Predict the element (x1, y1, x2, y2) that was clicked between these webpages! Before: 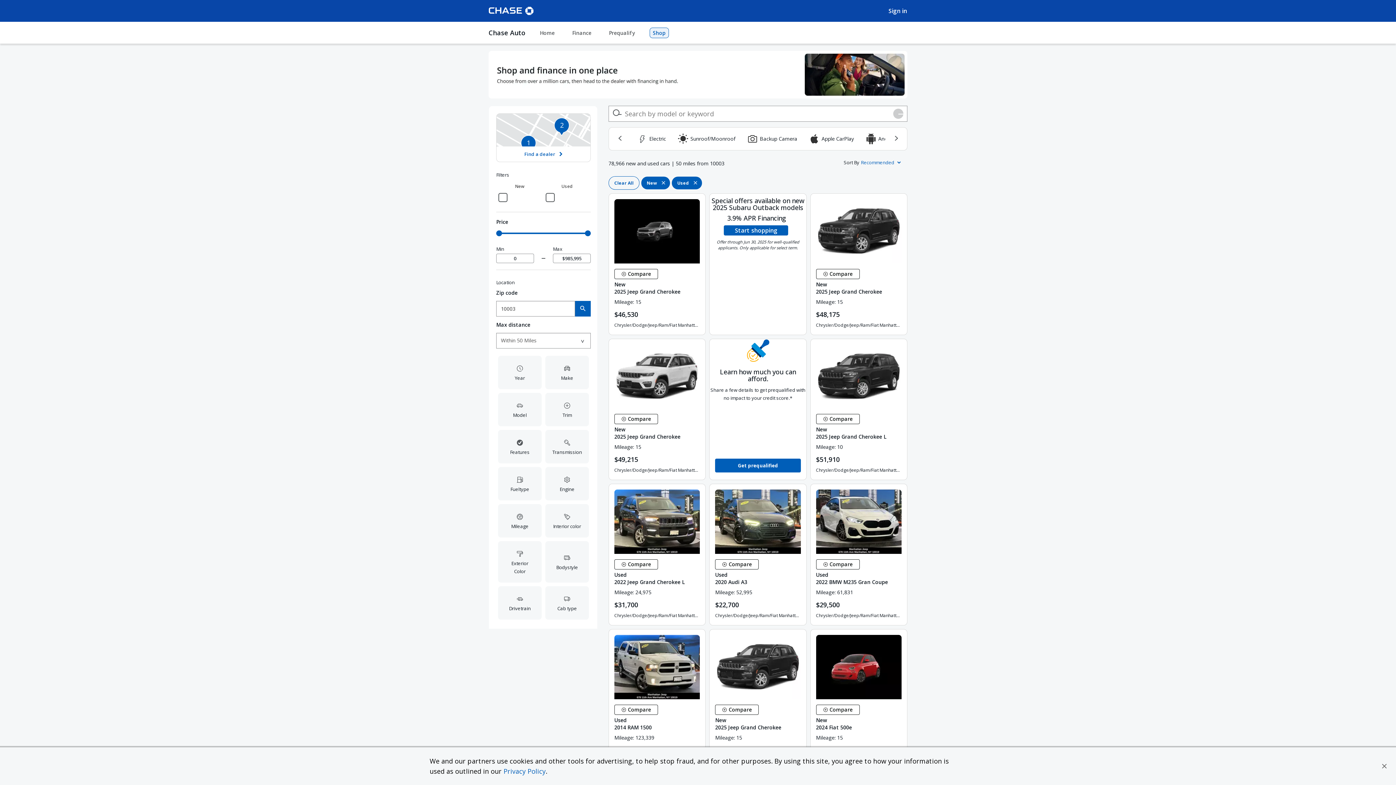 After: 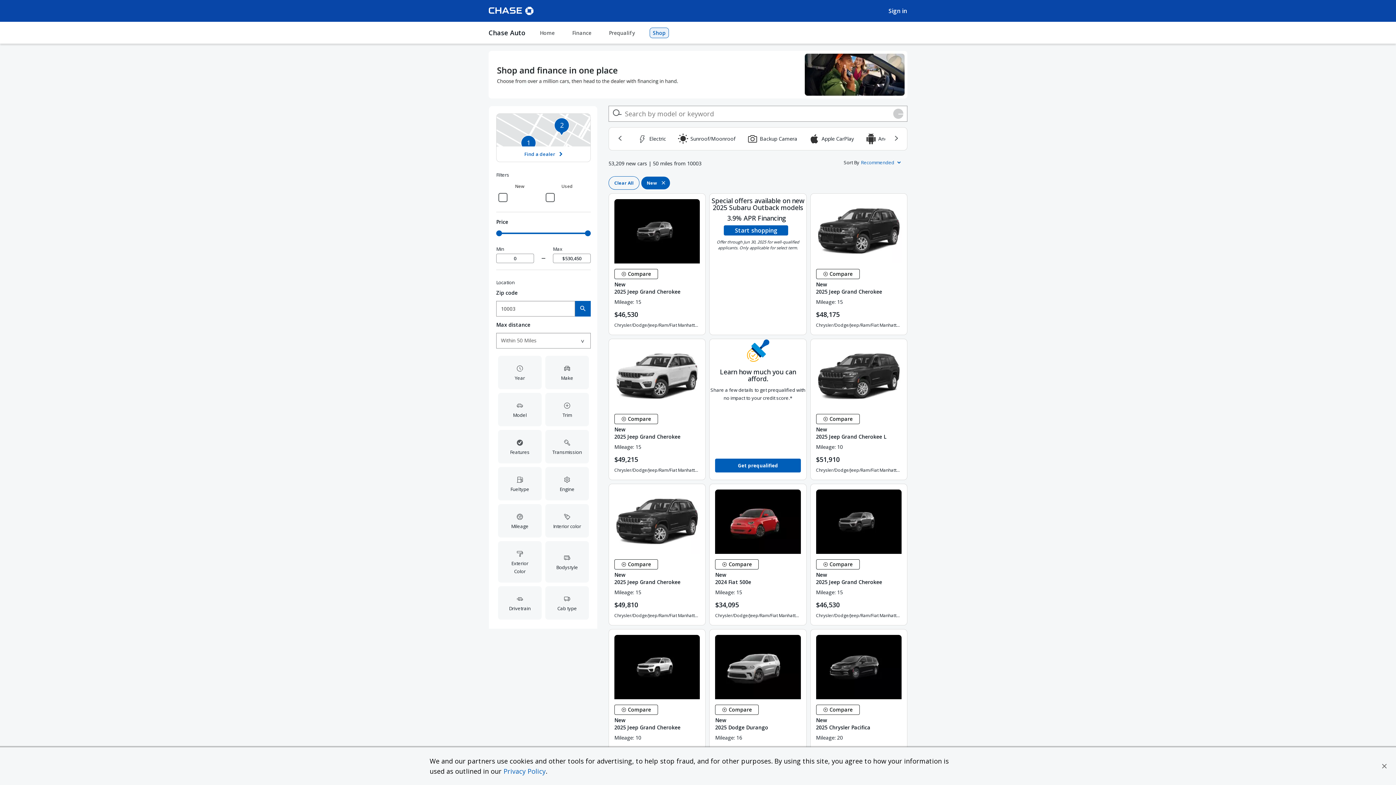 Action: bbox: (672, 176, 702, 189) label: Used